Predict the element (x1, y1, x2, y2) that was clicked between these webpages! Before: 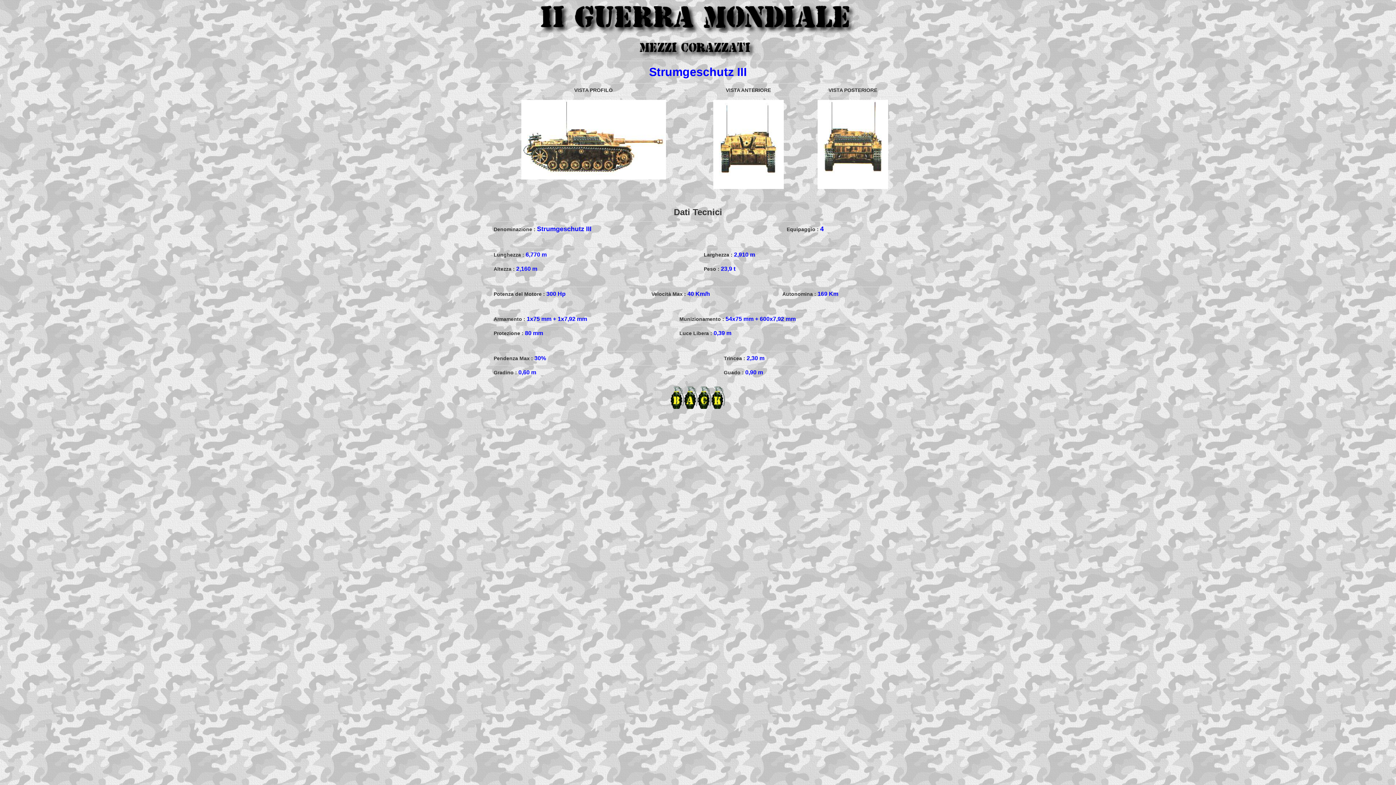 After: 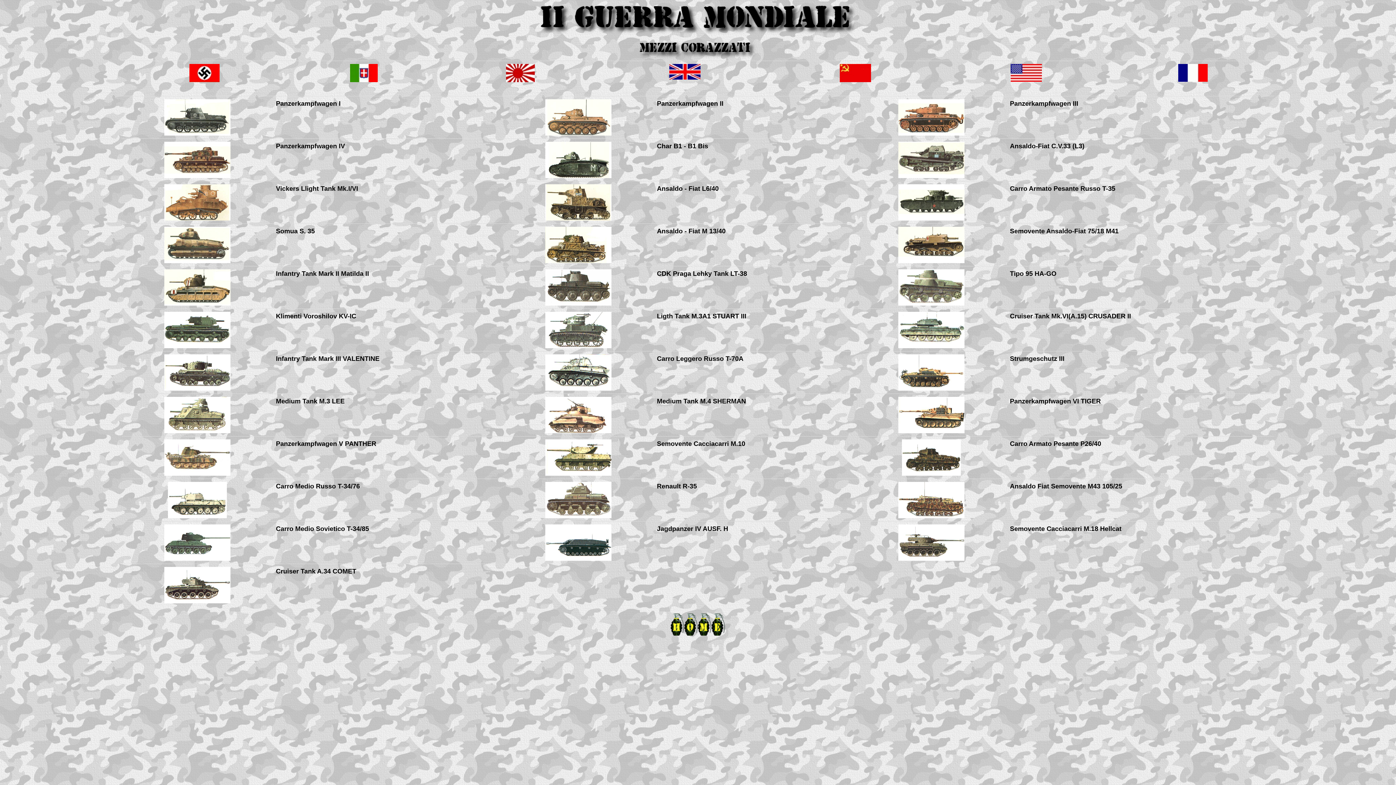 Action: bbox: (670, 394, 725, 400)